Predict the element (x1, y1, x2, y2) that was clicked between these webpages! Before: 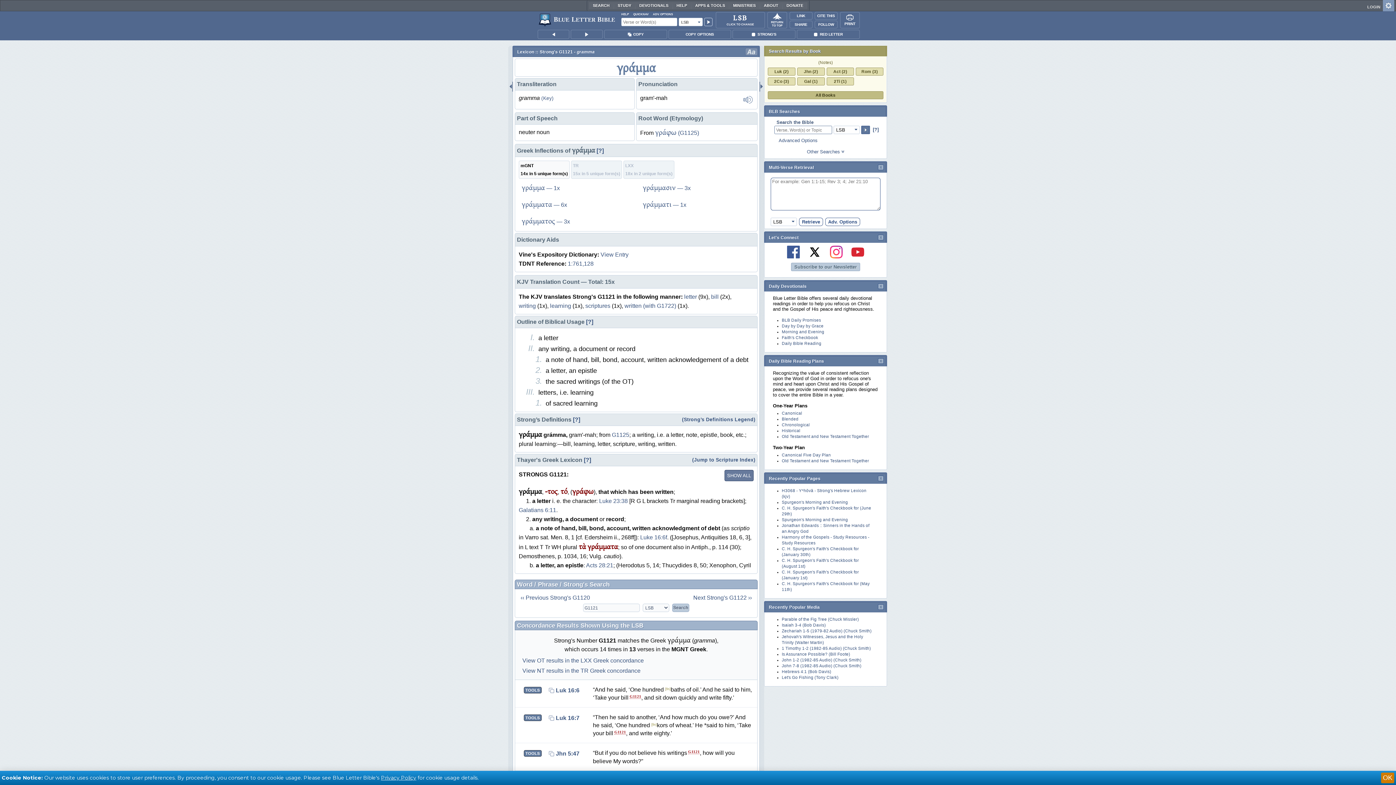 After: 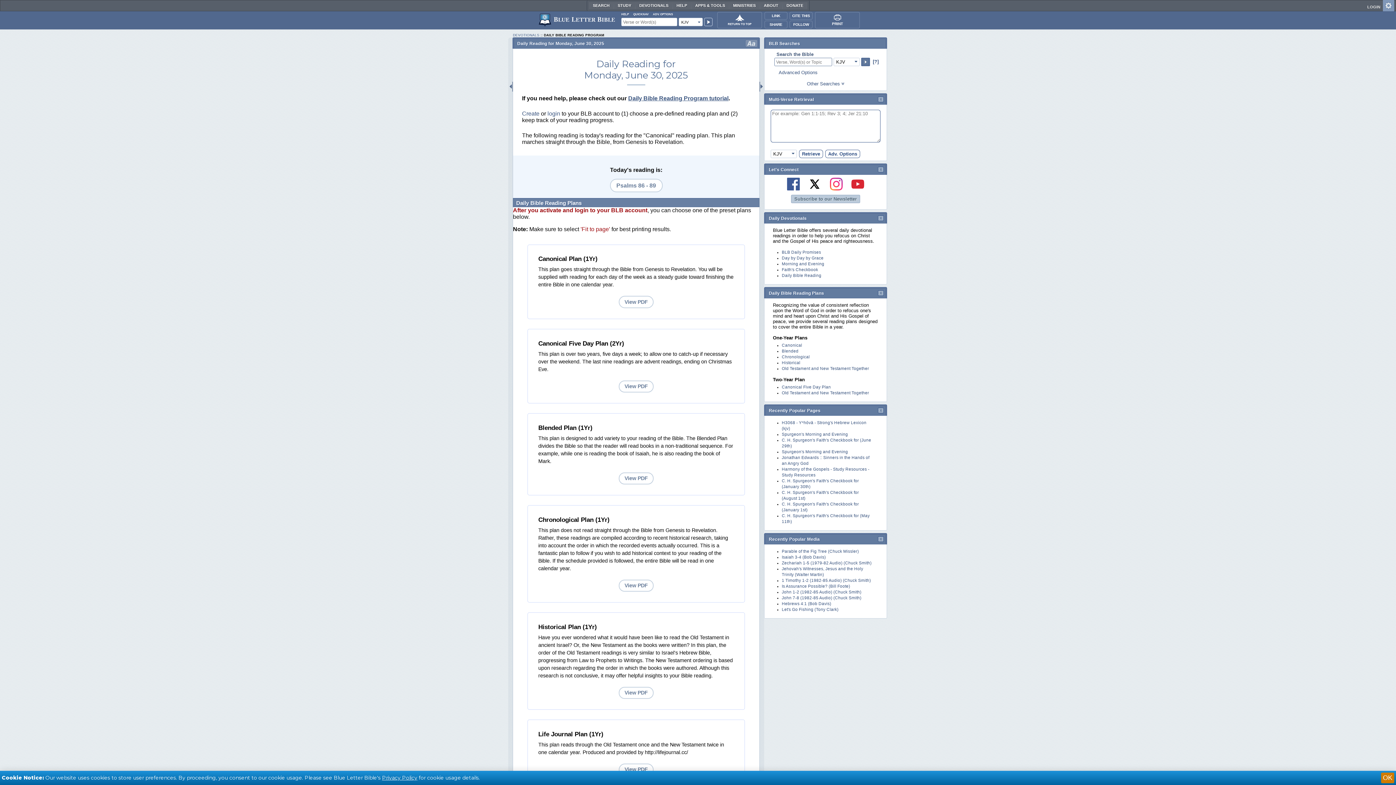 Action: bbox: (782, 458, 869, 463) label: Old Testament and New Testament Together